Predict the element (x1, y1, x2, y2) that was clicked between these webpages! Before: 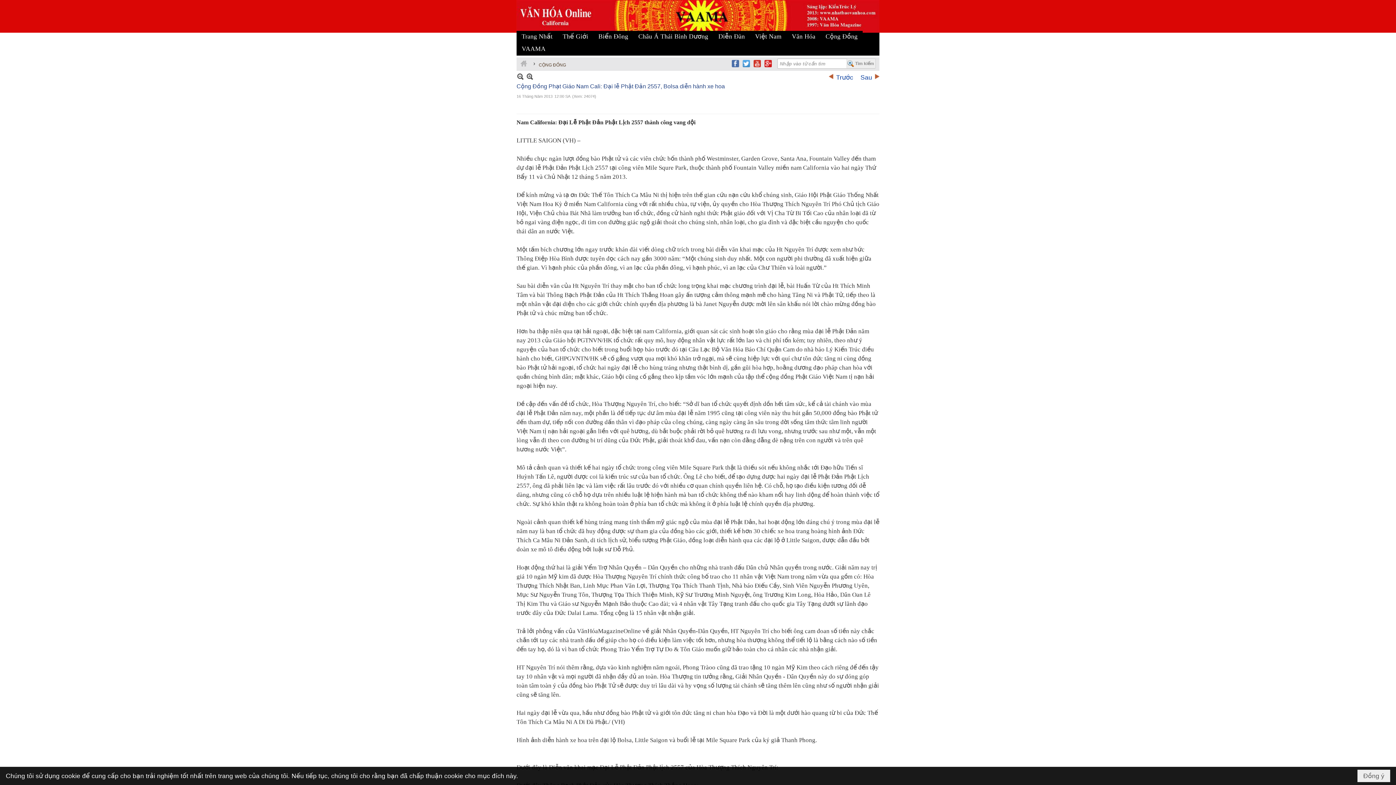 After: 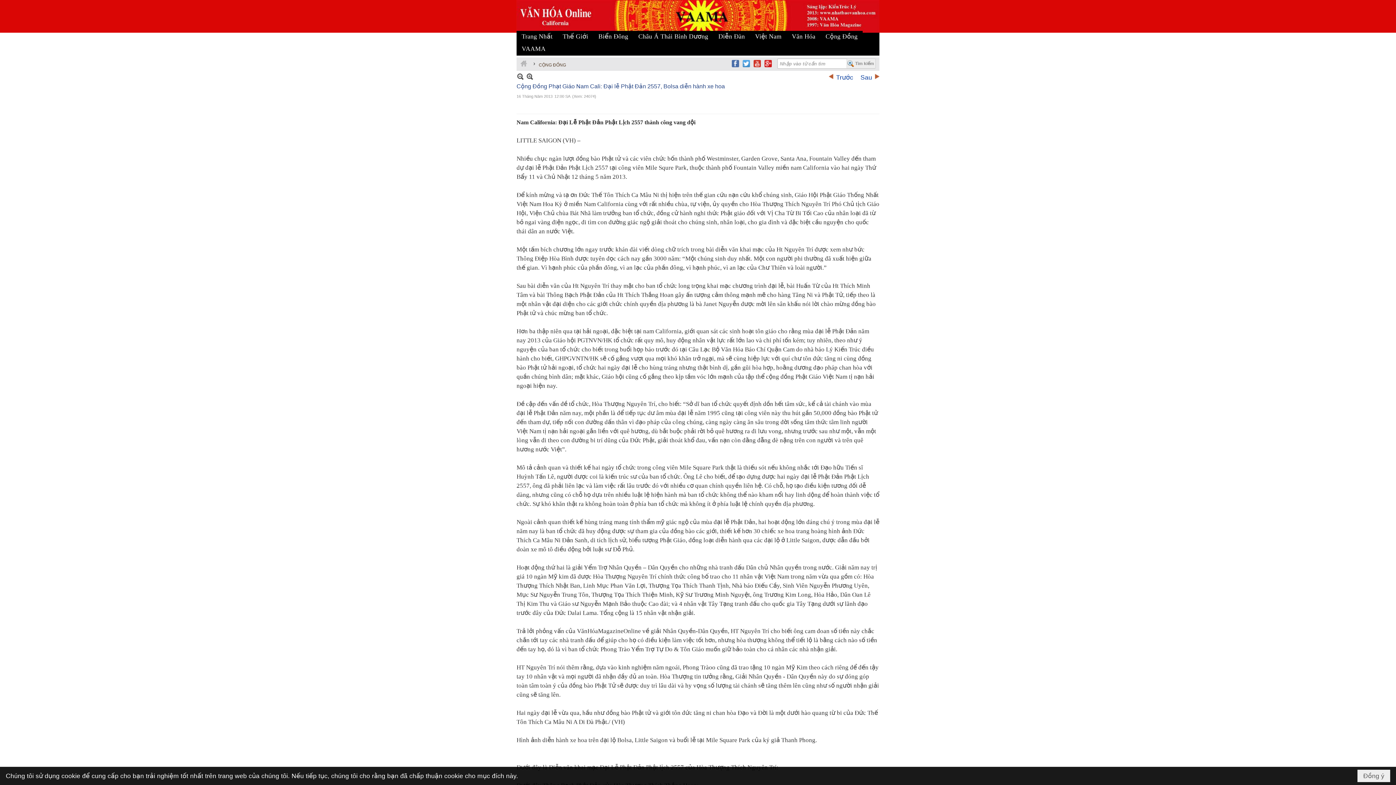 Action: bbox: (516, 72, 524, 80)